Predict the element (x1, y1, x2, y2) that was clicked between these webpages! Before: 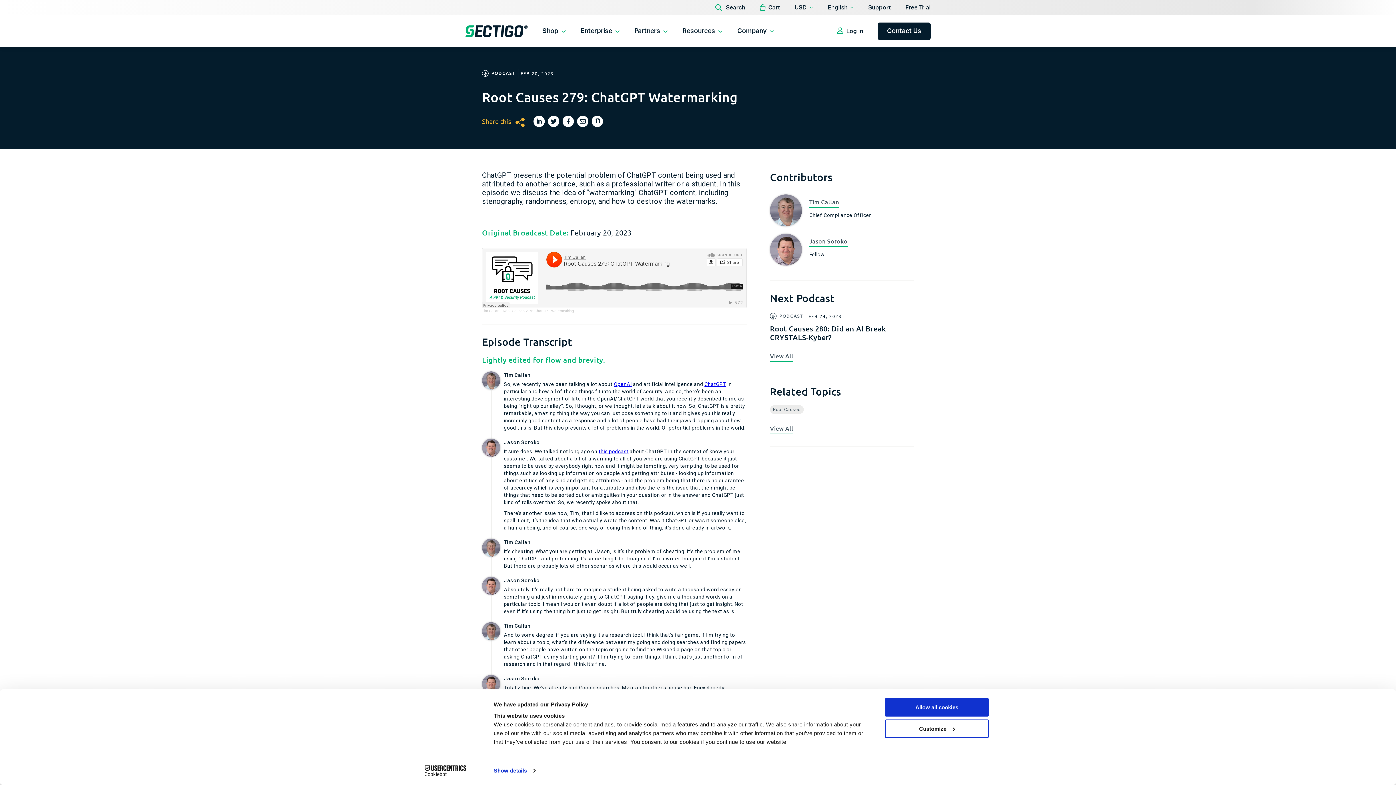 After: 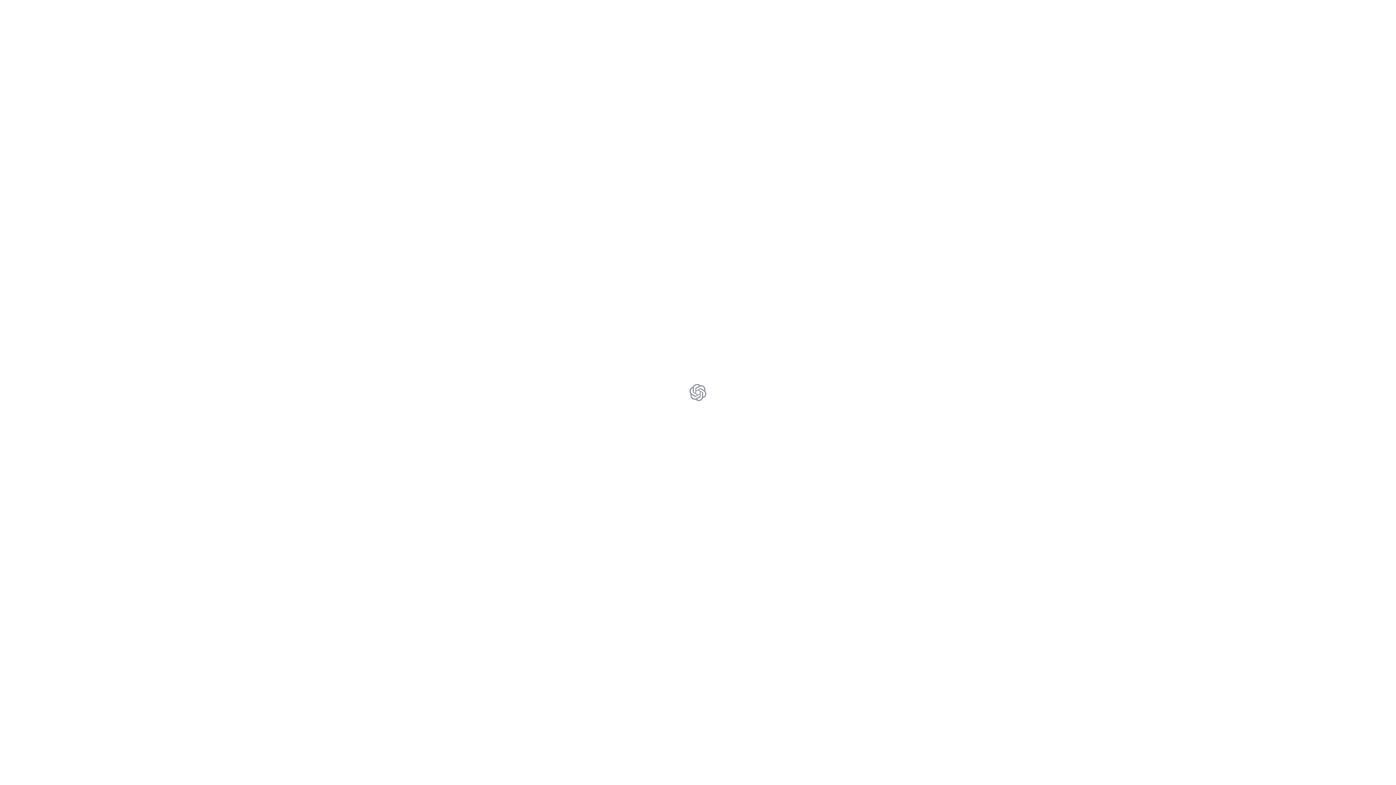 Action: label: ChatGPT bbox: (704, 381, 726, 387)